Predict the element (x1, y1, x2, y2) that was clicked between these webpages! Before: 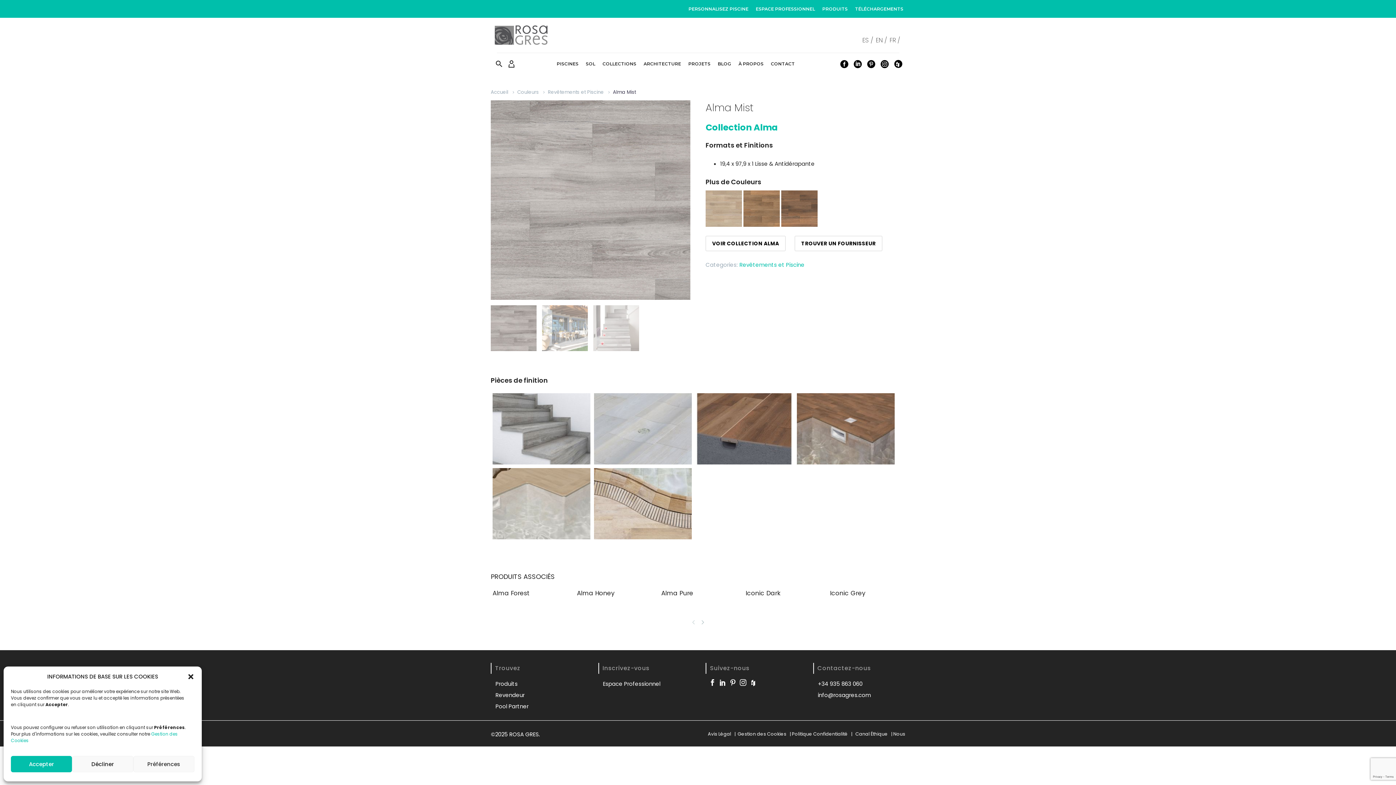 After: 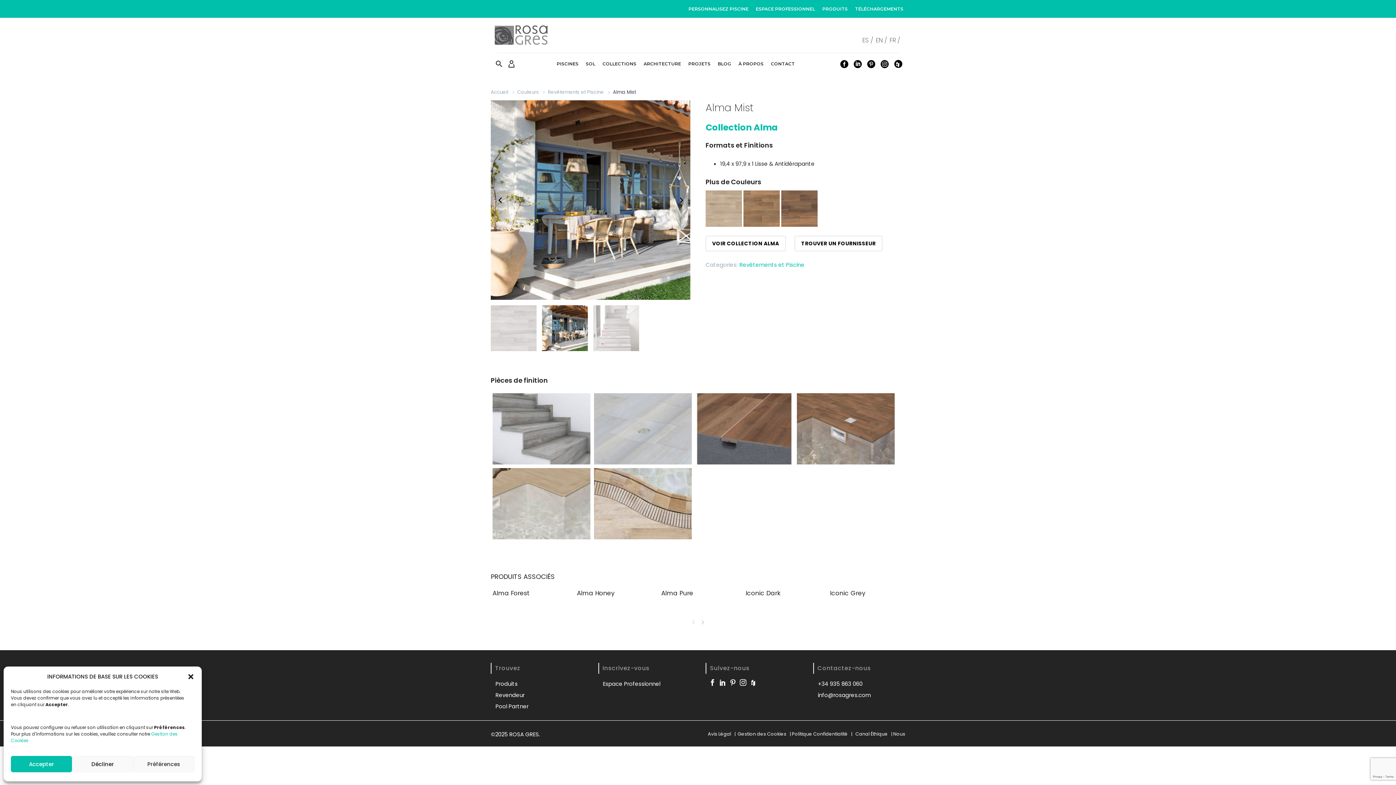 Action: bbox: (672, 191, 690, 209)